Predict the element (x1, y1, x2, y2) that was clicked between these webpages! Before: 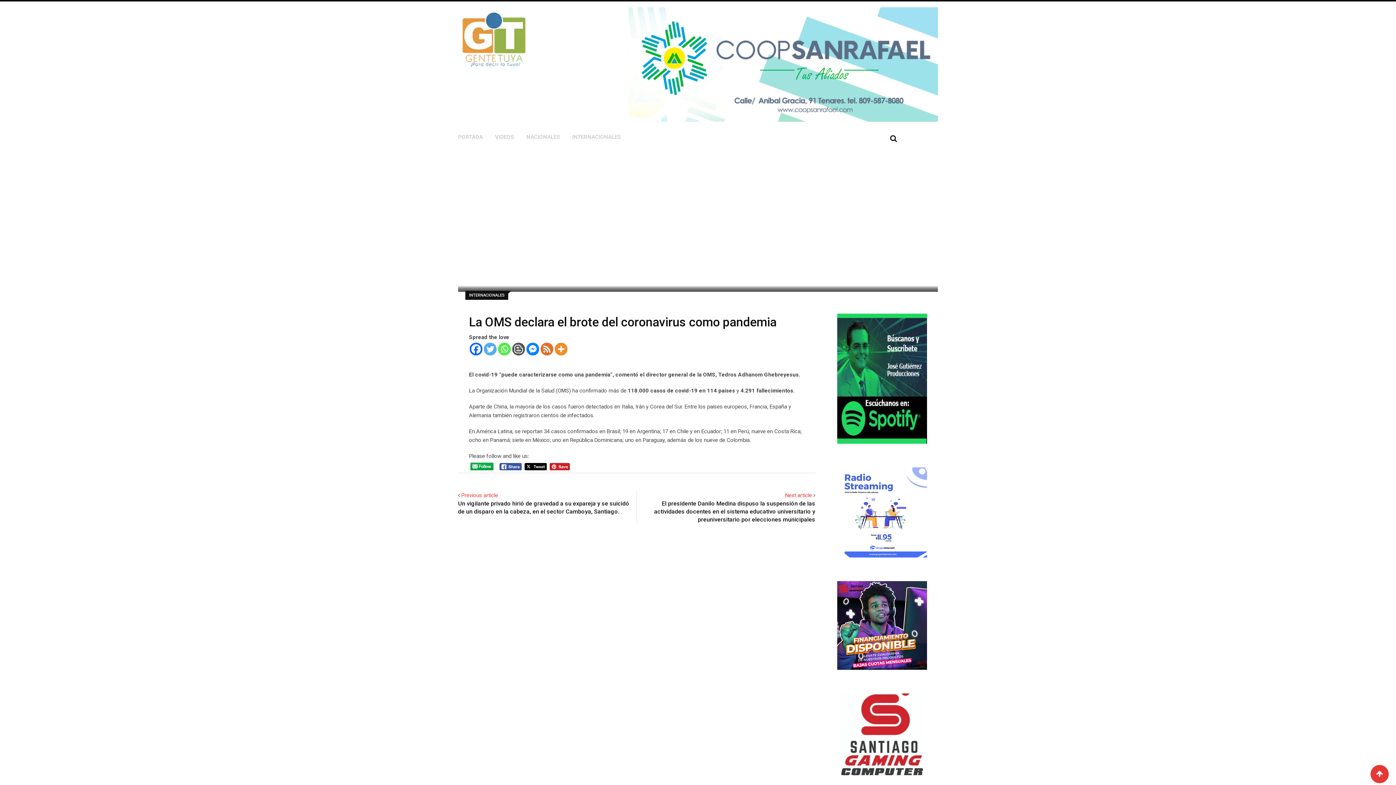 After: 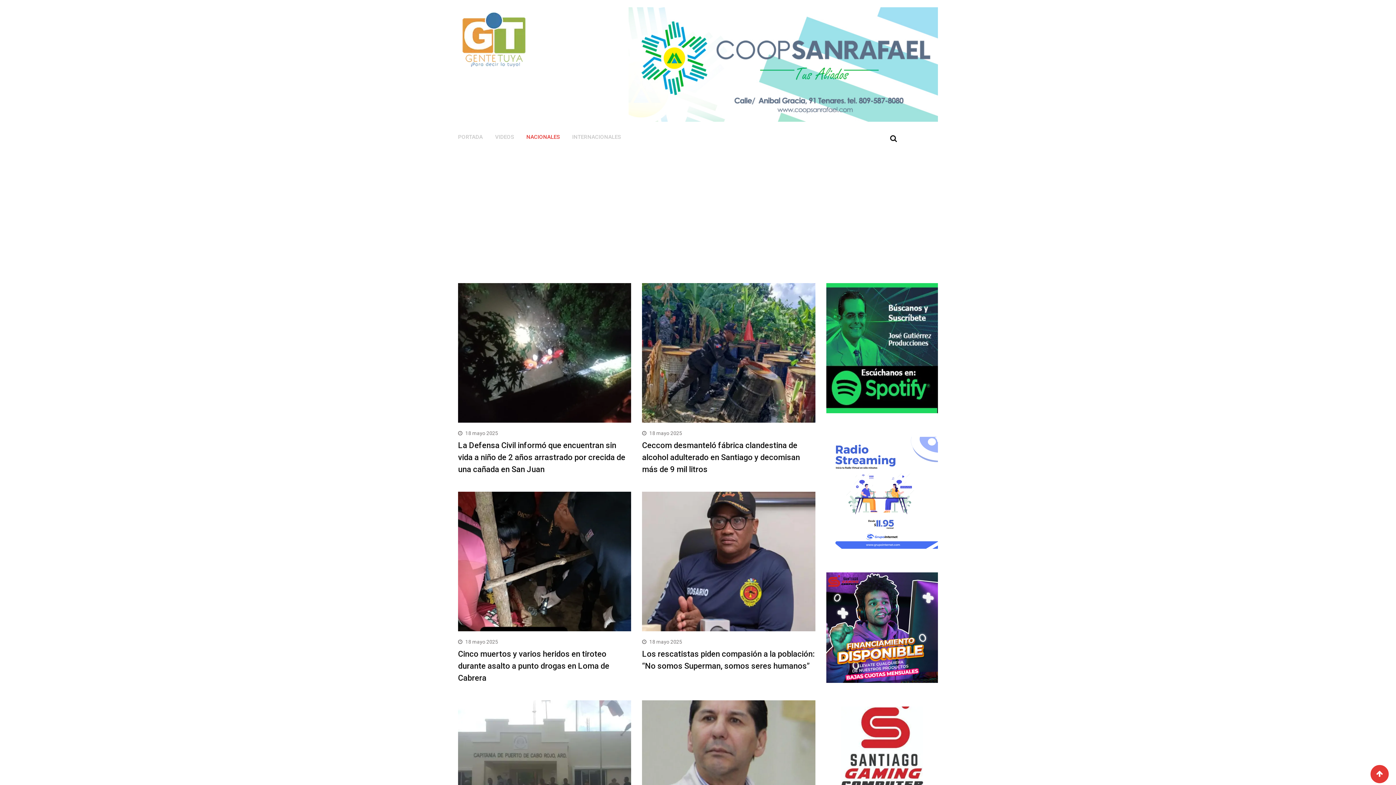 Action: label: NACIONALES bbox: (526, 125, 570, 148)